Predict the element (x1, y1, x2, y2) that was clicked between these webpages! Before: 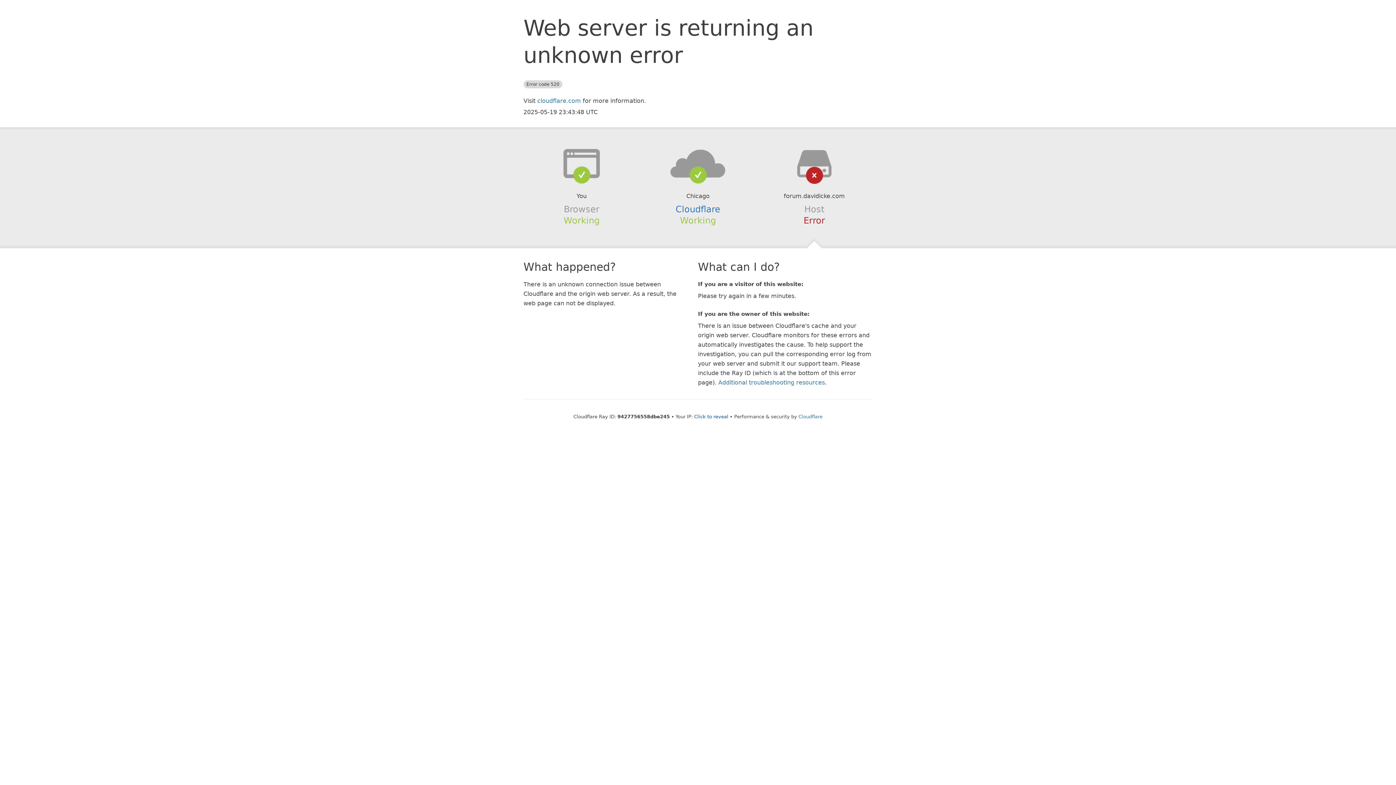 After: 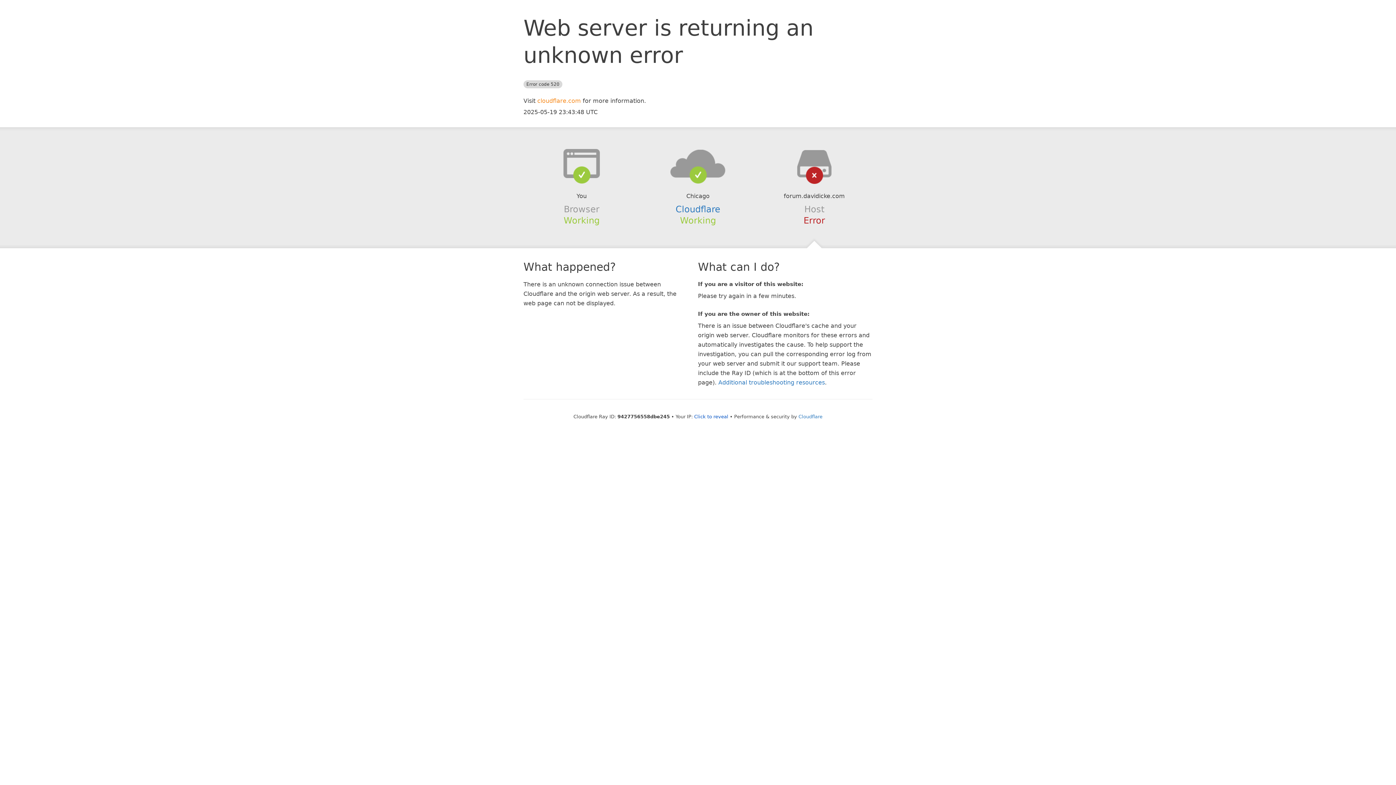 Action: bbox: (537, 97, 581, 104) label: cloudflare.com